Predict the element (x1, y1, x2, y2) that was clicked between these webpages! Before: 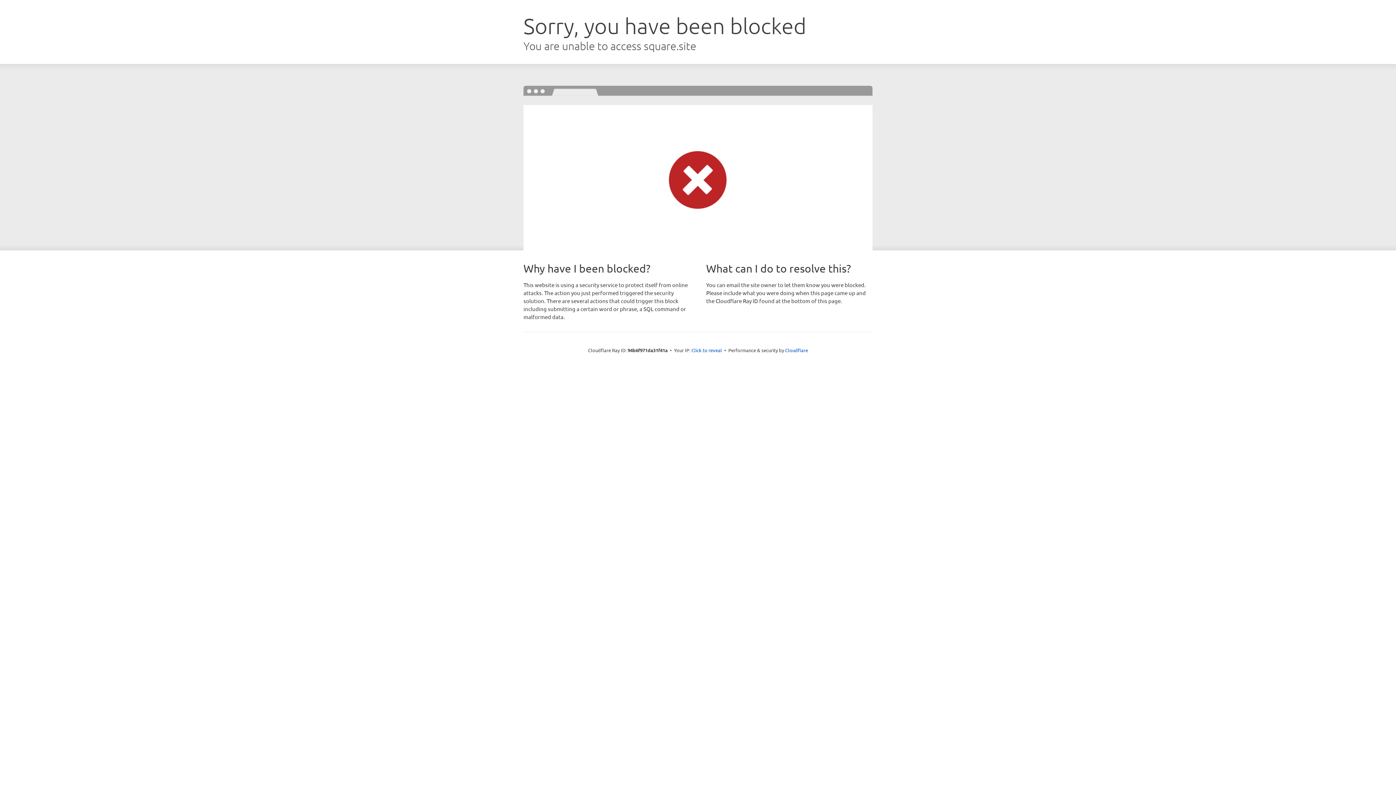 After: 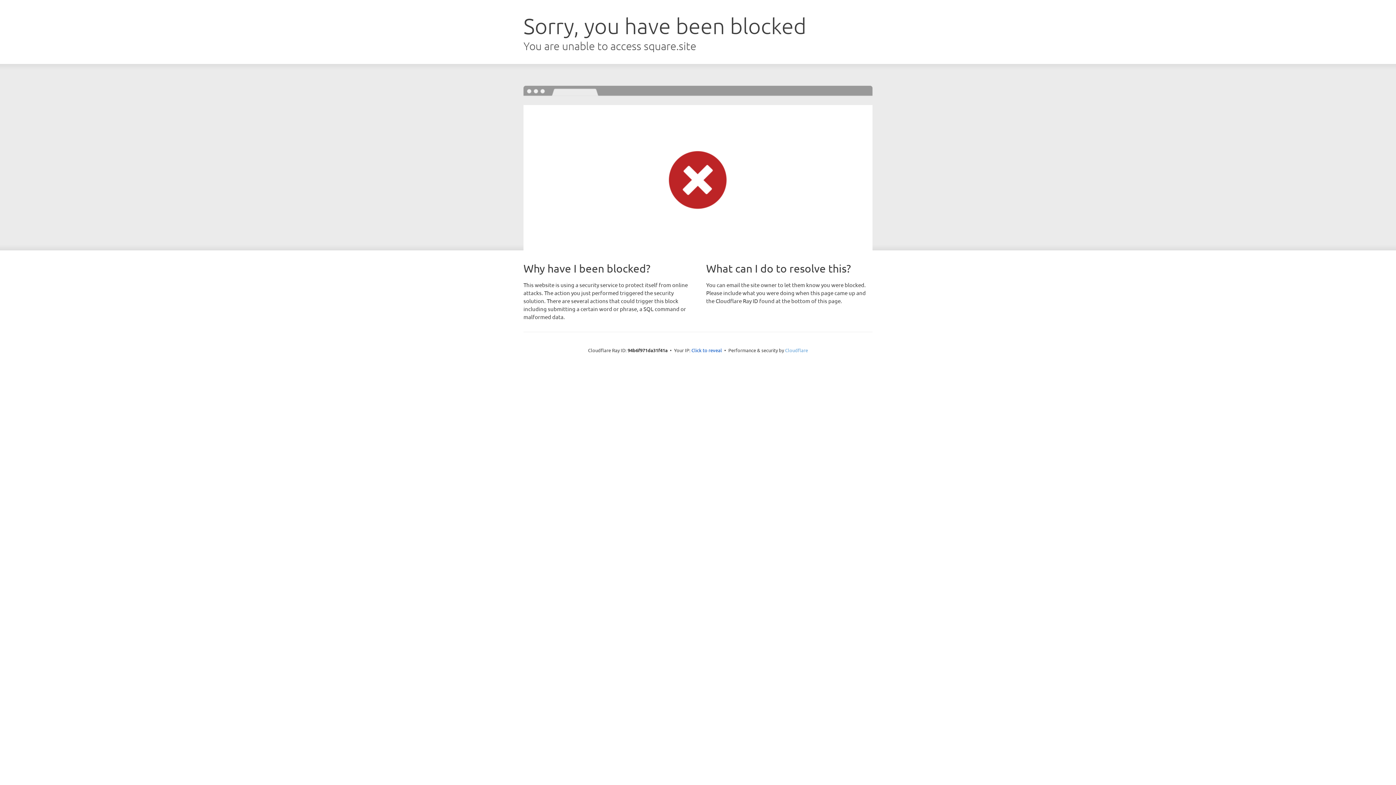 Action: bbox: (785, 347, 808, 353) label: Cloudflare